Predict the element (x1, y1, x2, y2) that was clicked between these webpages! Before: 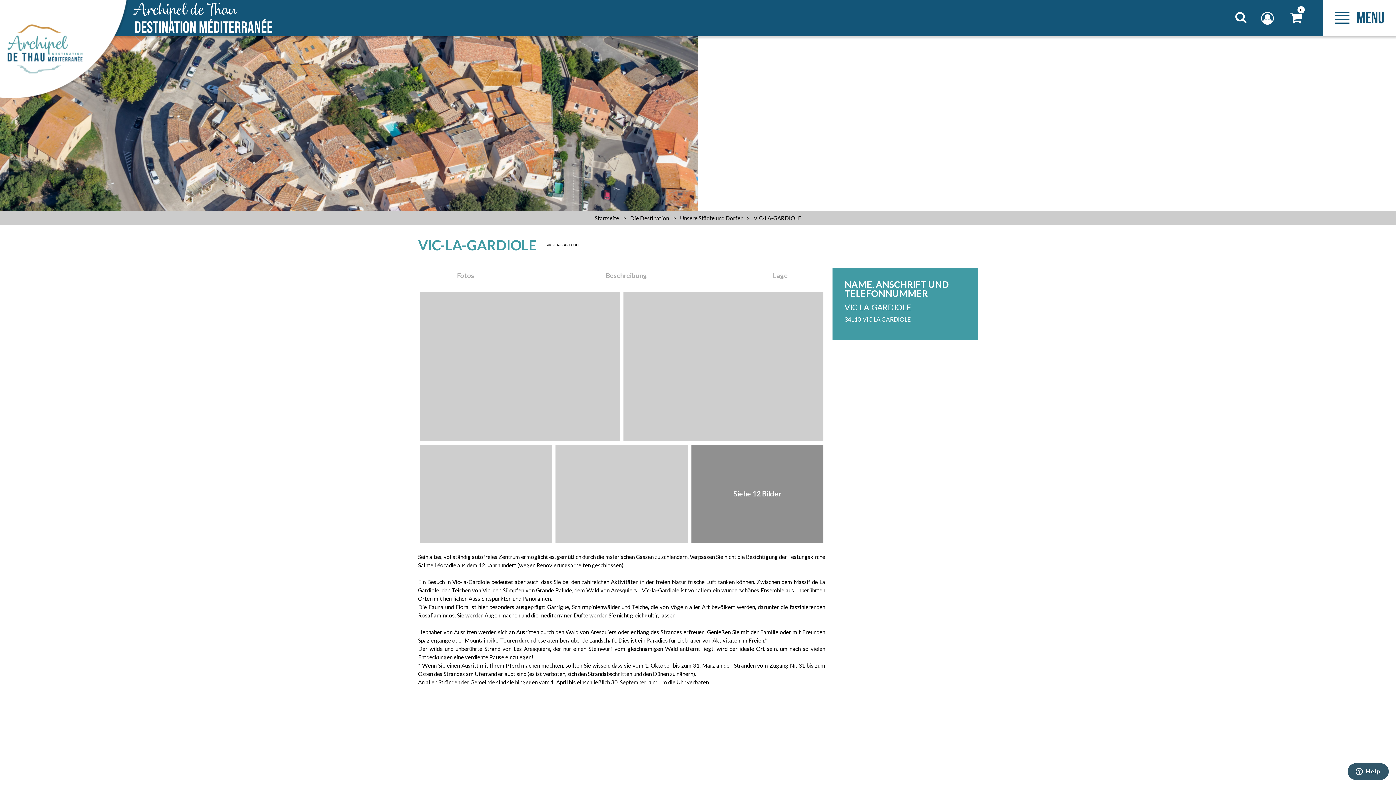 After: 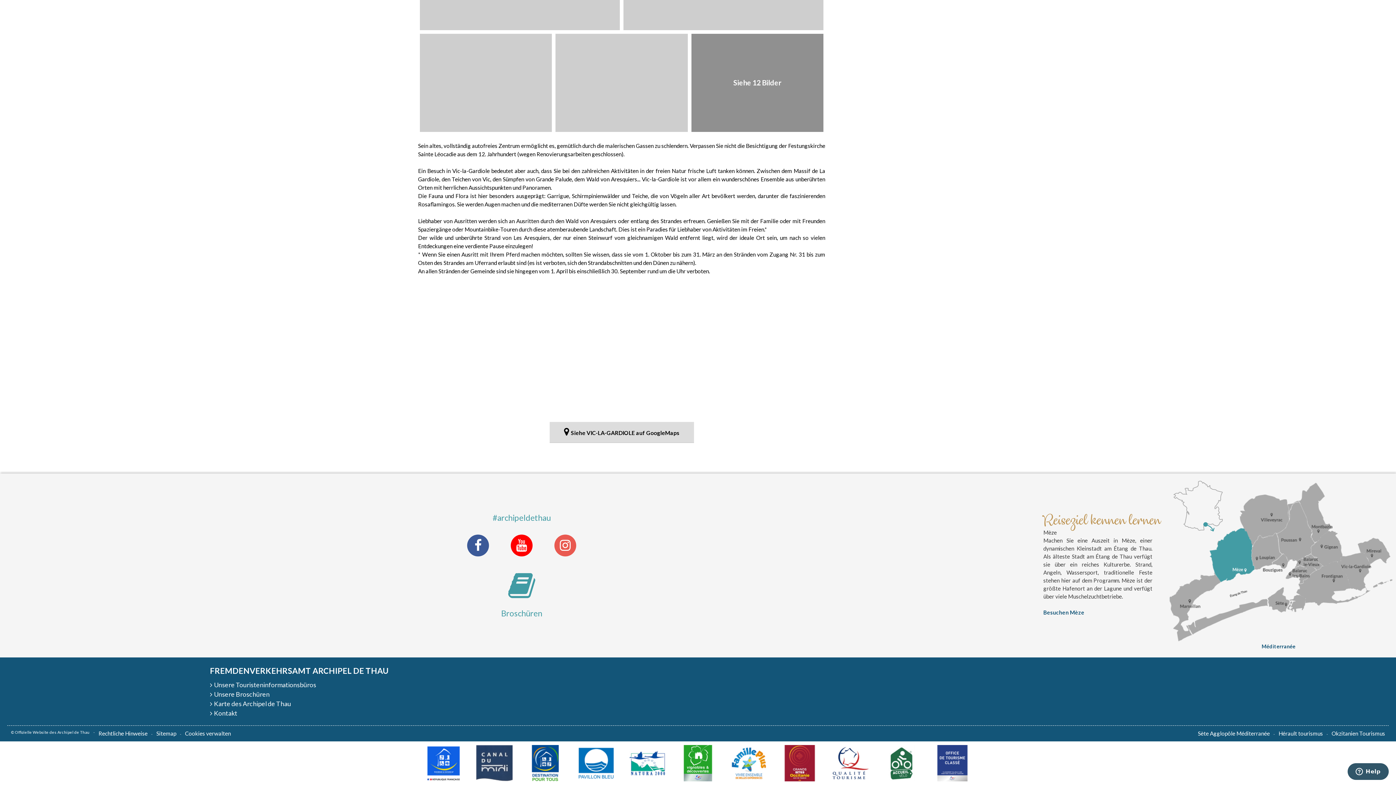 Action: label: Beschreibung bbox: (513, 268, 739, 282)